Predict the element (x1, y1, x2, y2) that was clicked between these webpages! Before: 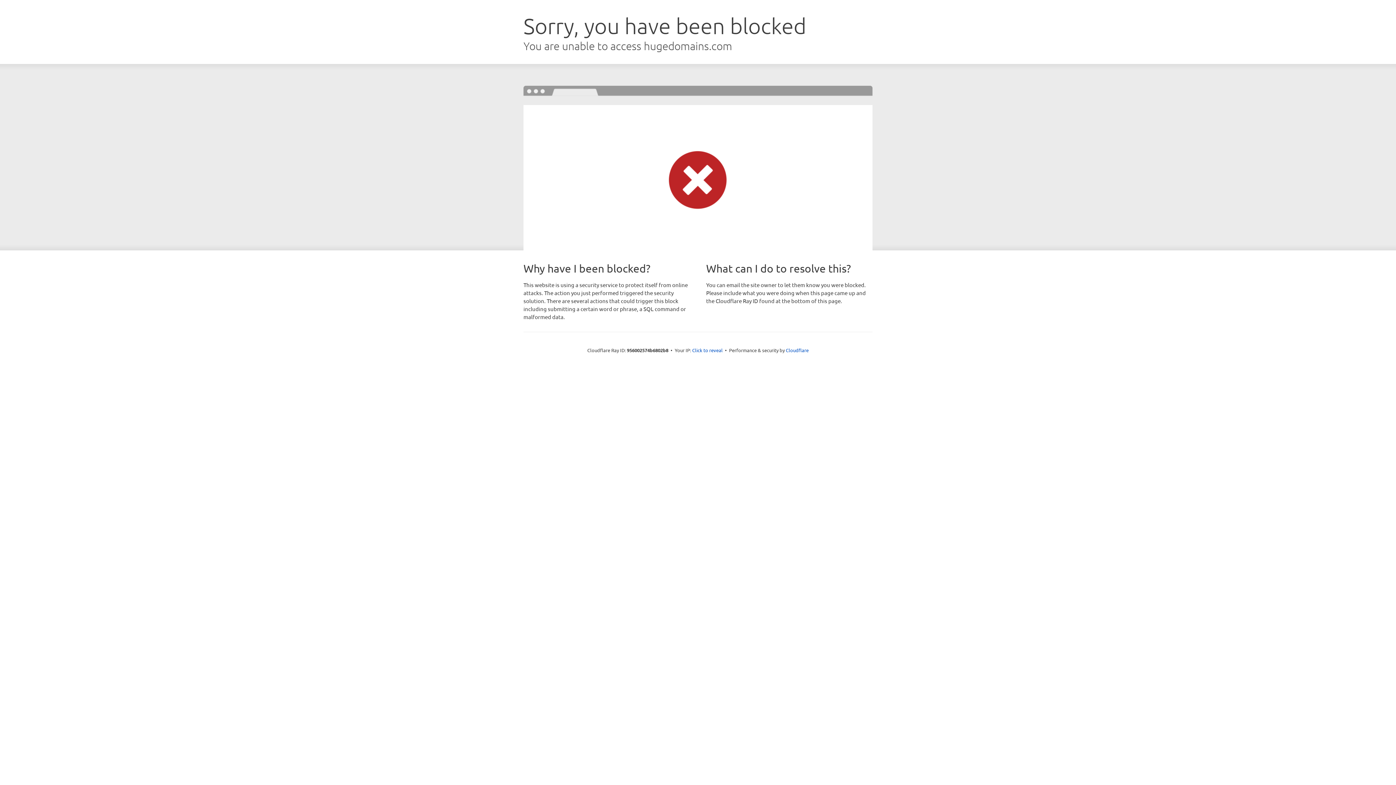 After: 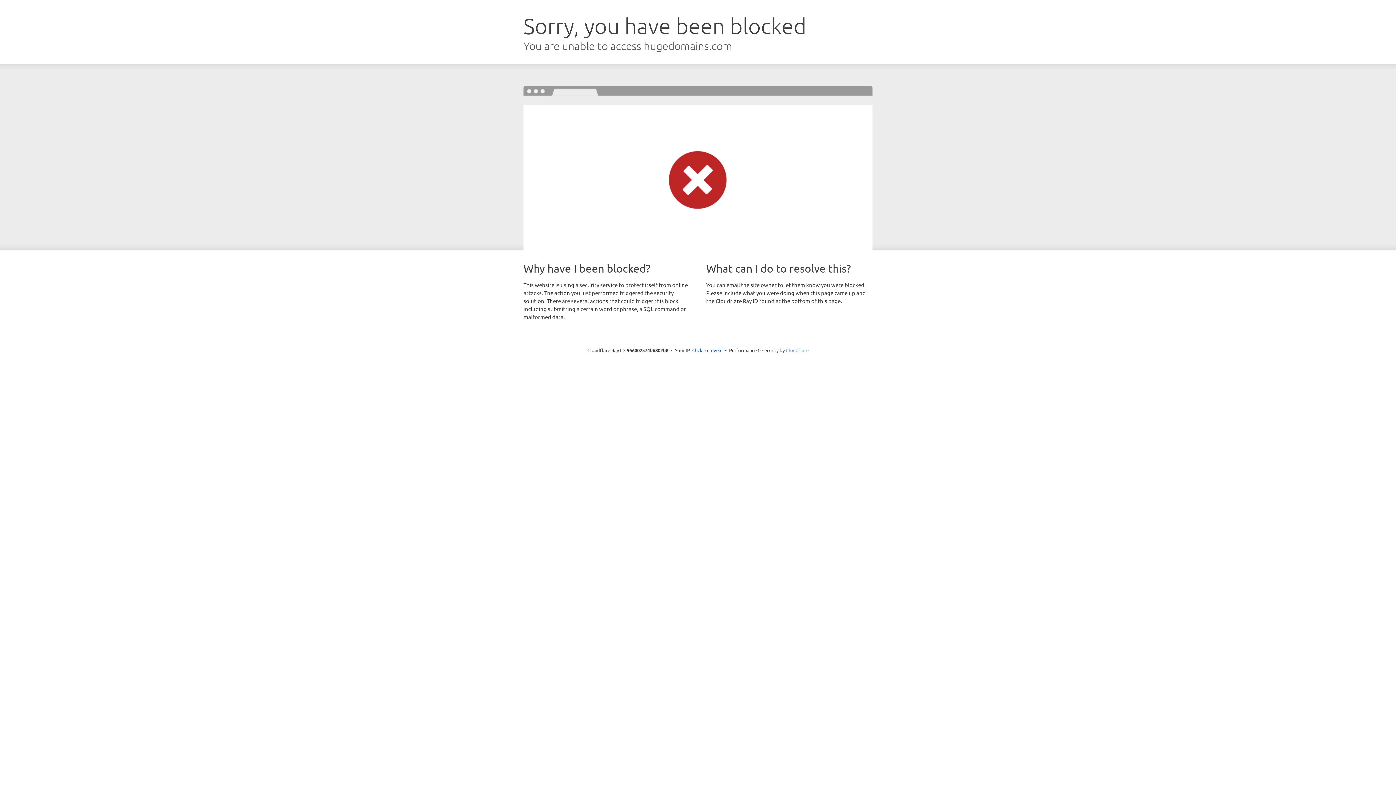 Action: bbox: (786, 347, 808, 353) label: Cloudflare